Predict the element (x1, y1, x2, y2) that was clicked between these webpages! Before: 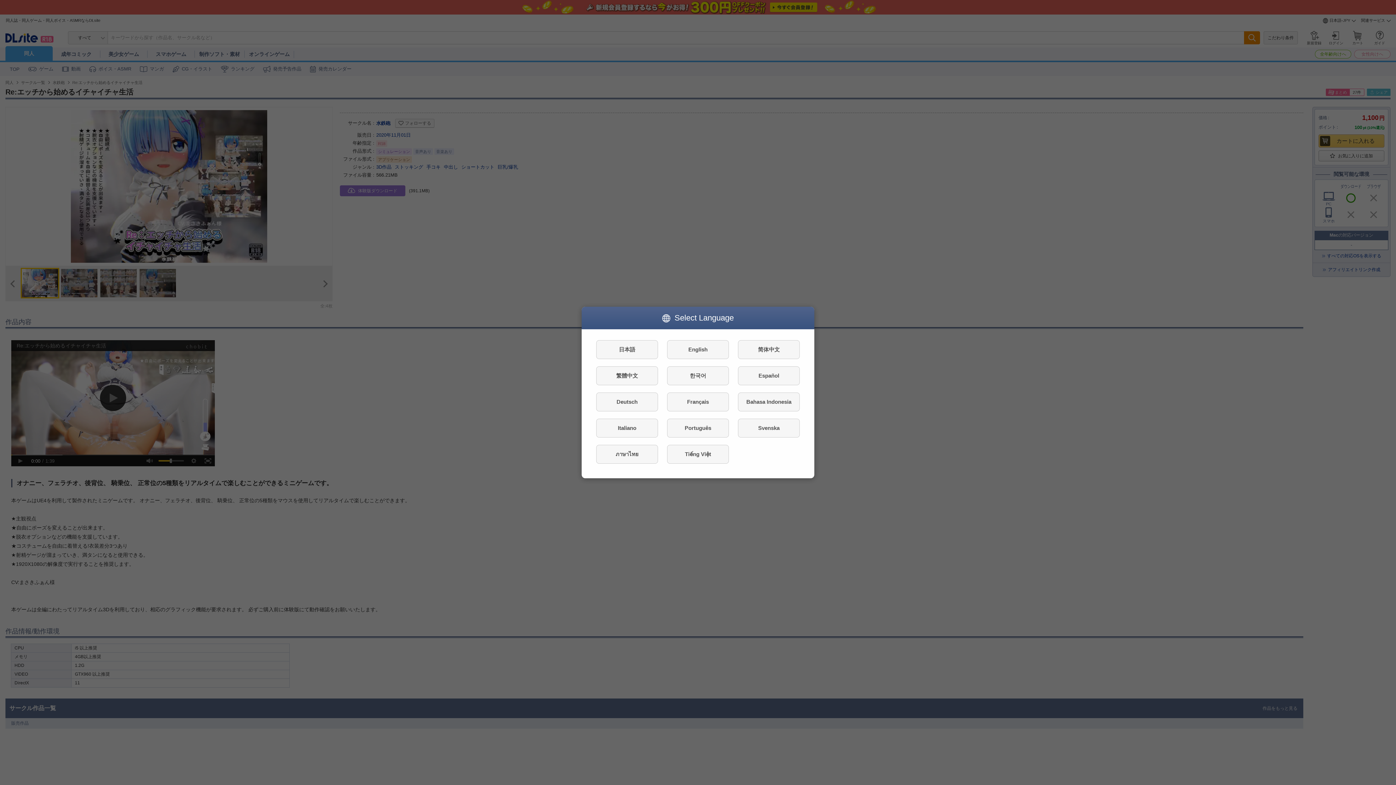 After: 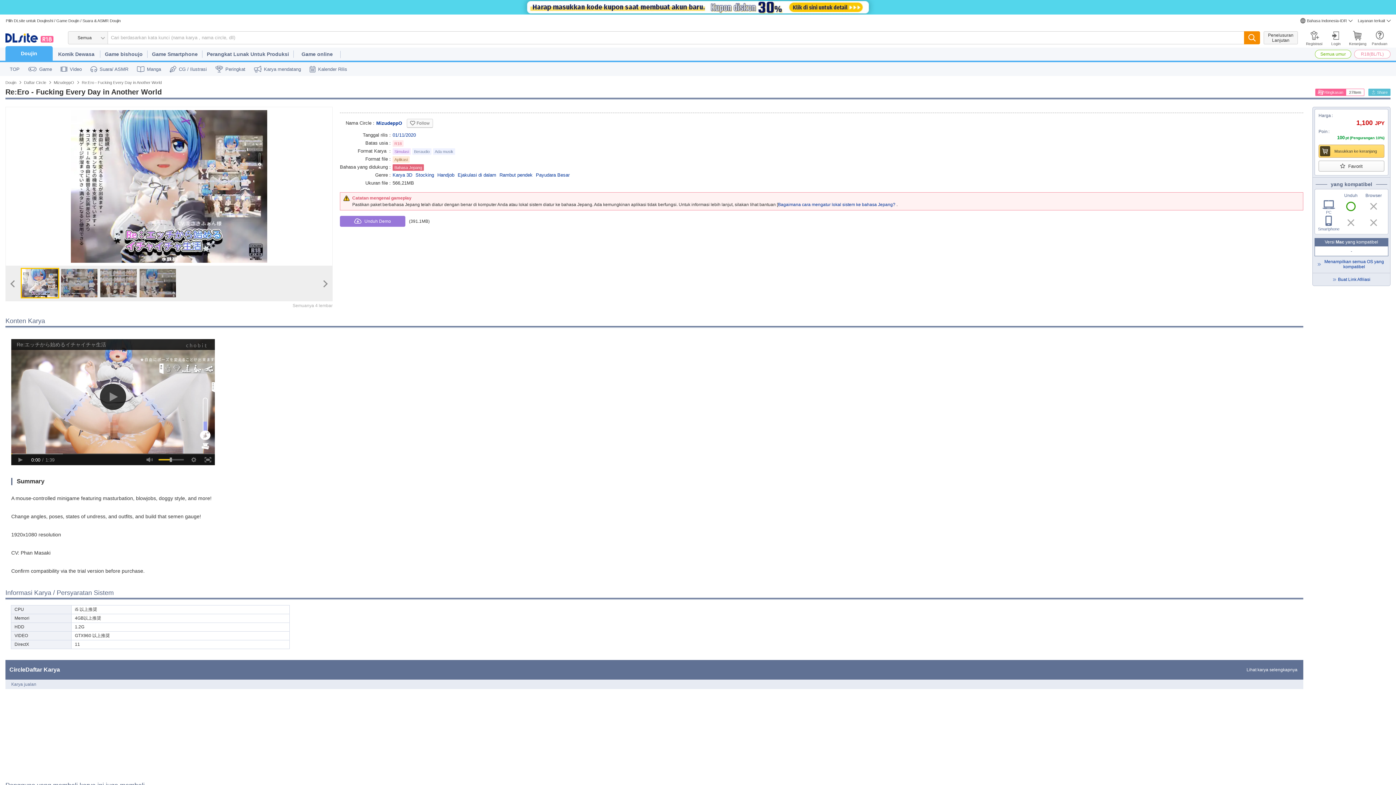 Action: bbox: (738, 392, 800, 411) label: Bahasa Indonesia